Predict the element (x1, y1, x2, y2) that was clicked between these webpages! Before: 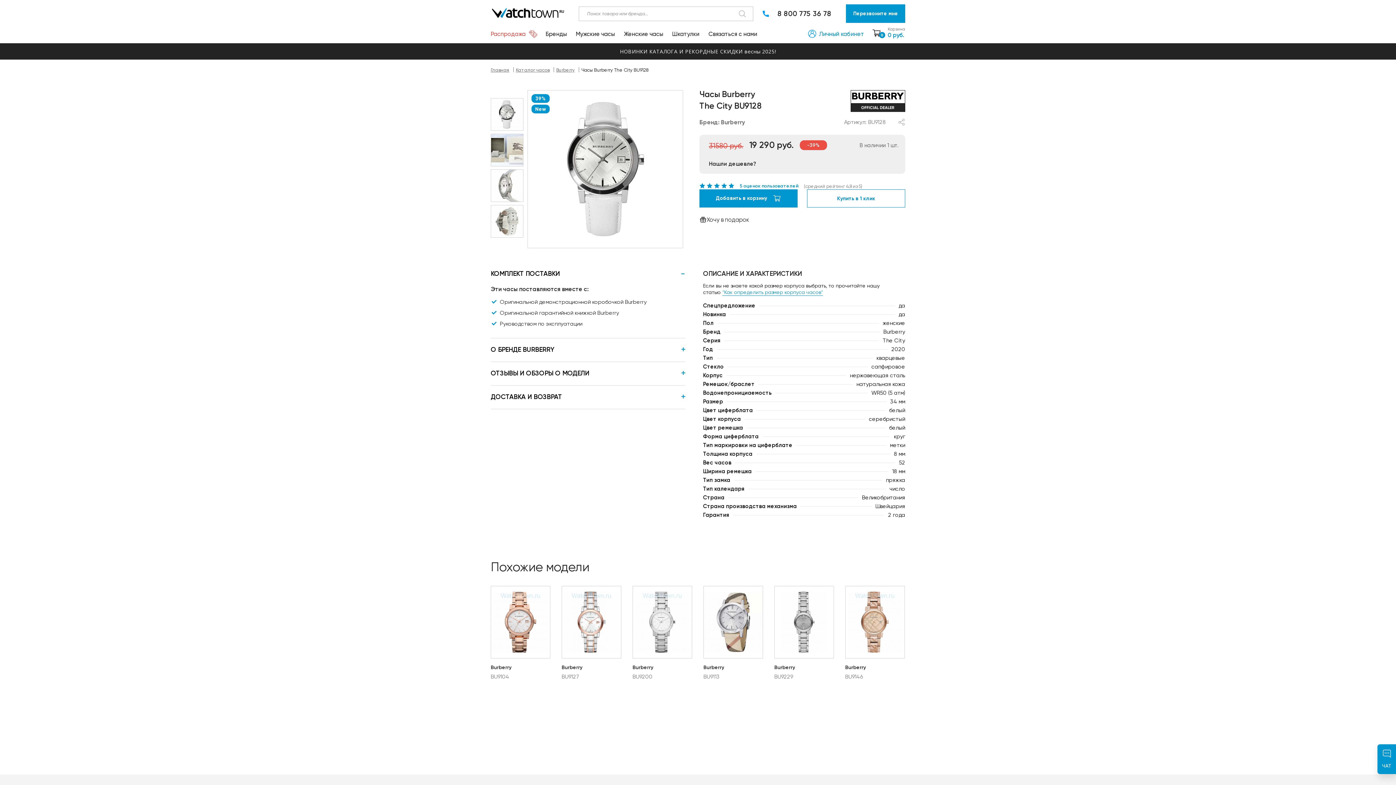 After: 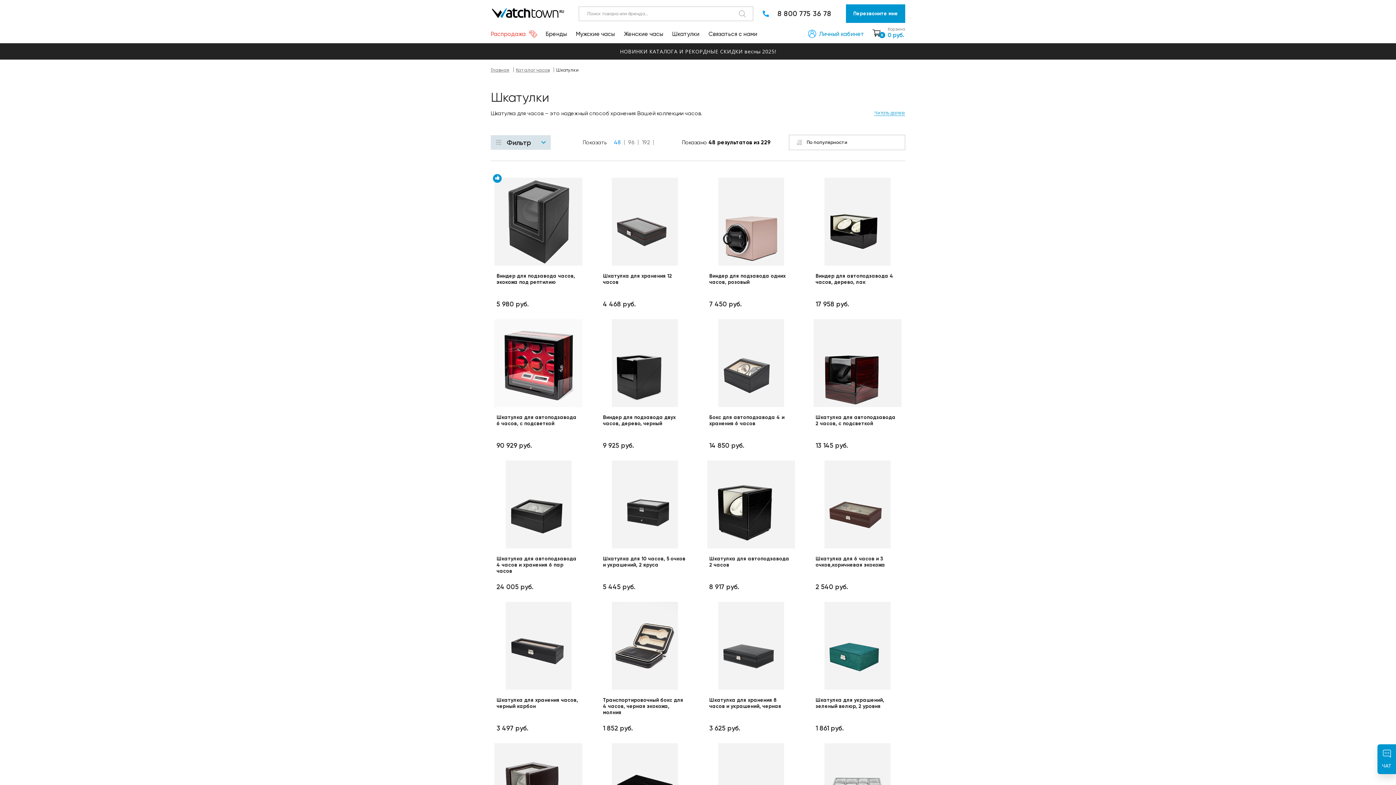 Action: label: Шкатулки bbox: (672, 30, 699, 37)